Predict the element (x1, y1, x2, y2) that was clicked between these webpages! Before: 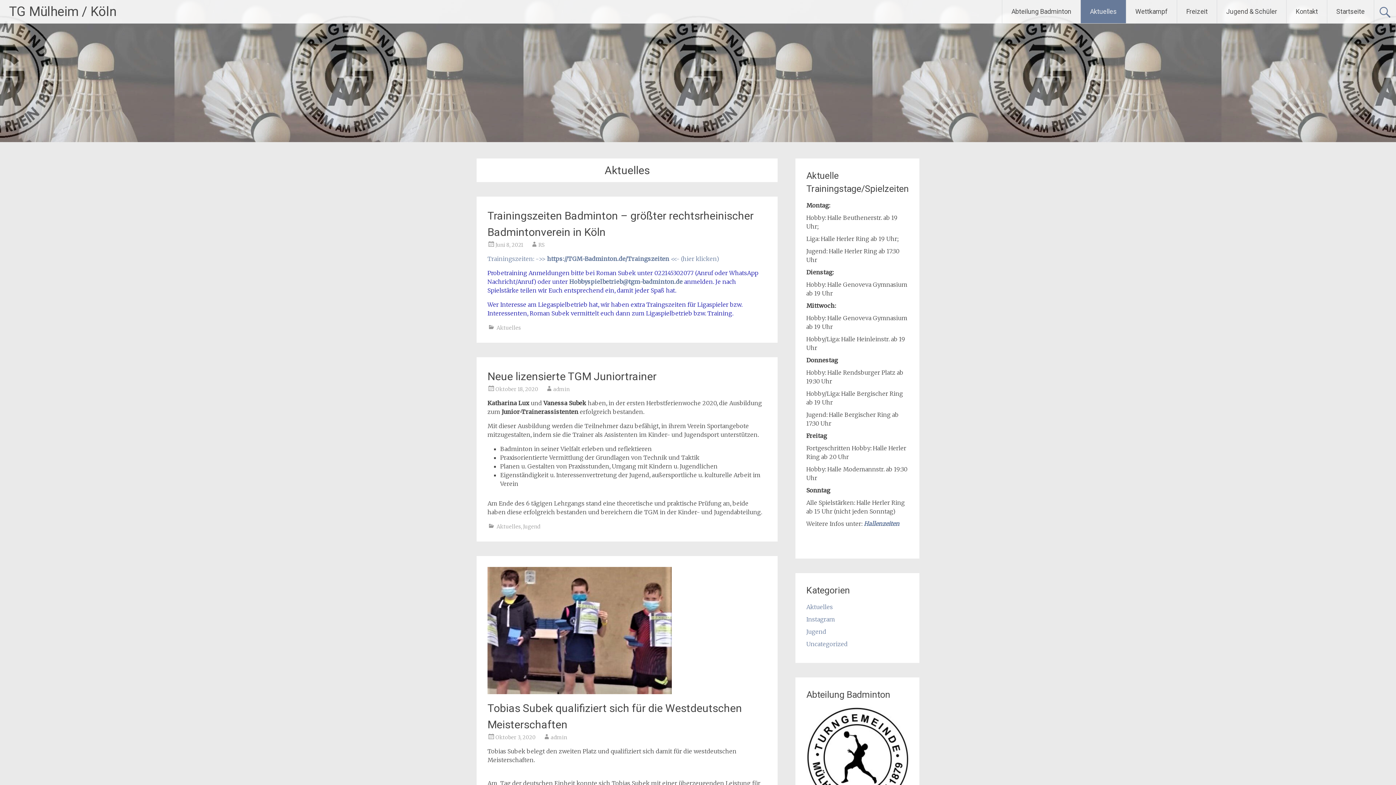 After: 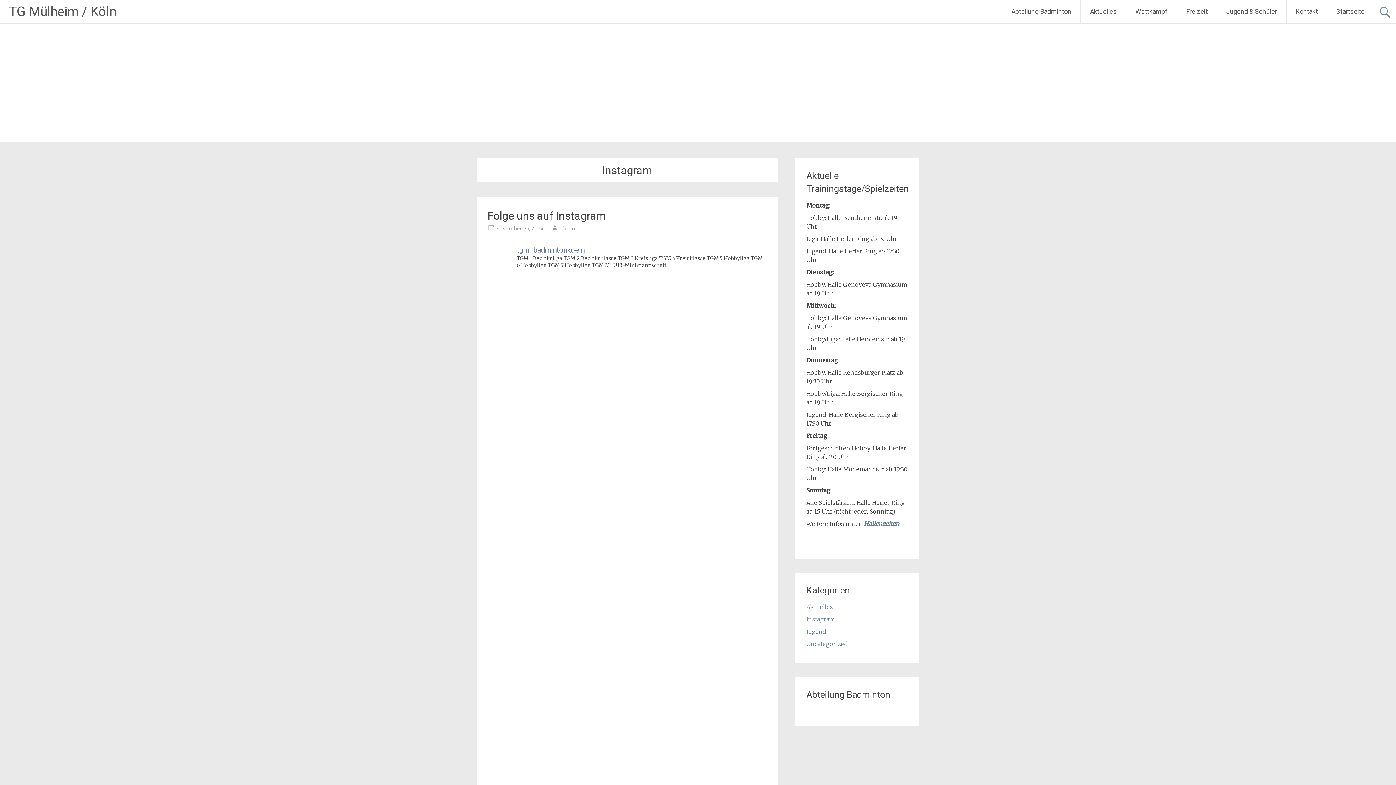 Action: label: Instagram bbox: (806, 616, 835, 623)